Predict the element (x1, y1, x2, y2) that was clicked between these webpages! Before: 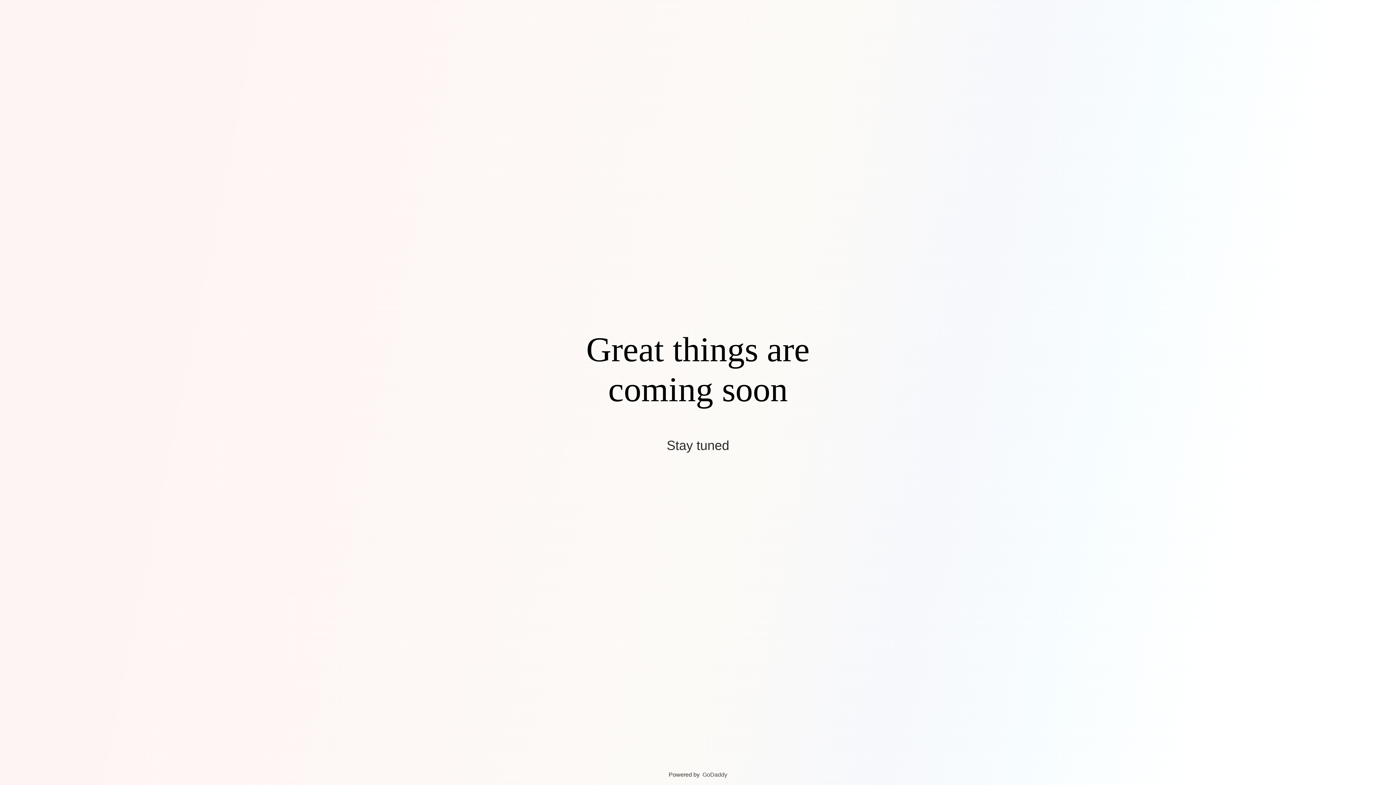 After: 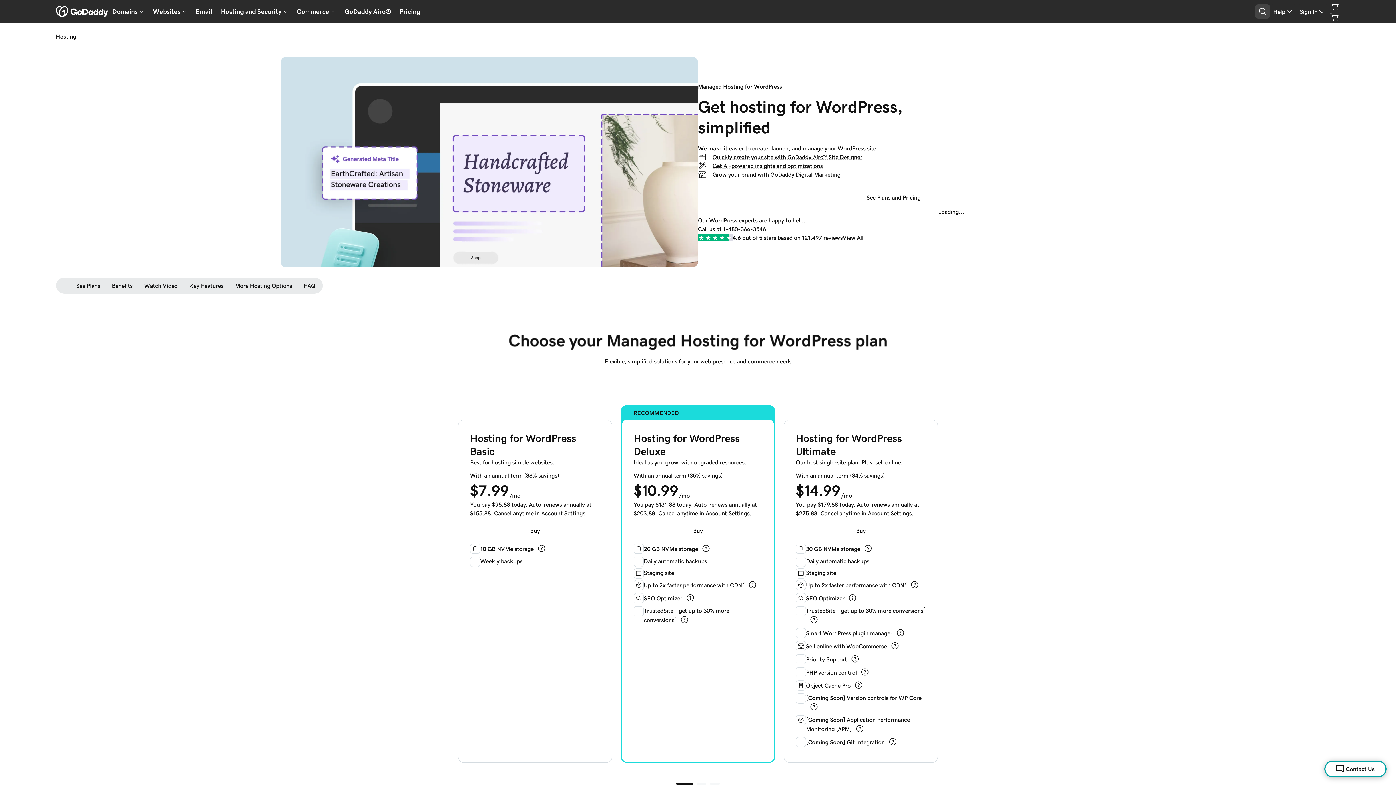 Action: label: GoDaddy bbox: (702, 772, 727, 778)